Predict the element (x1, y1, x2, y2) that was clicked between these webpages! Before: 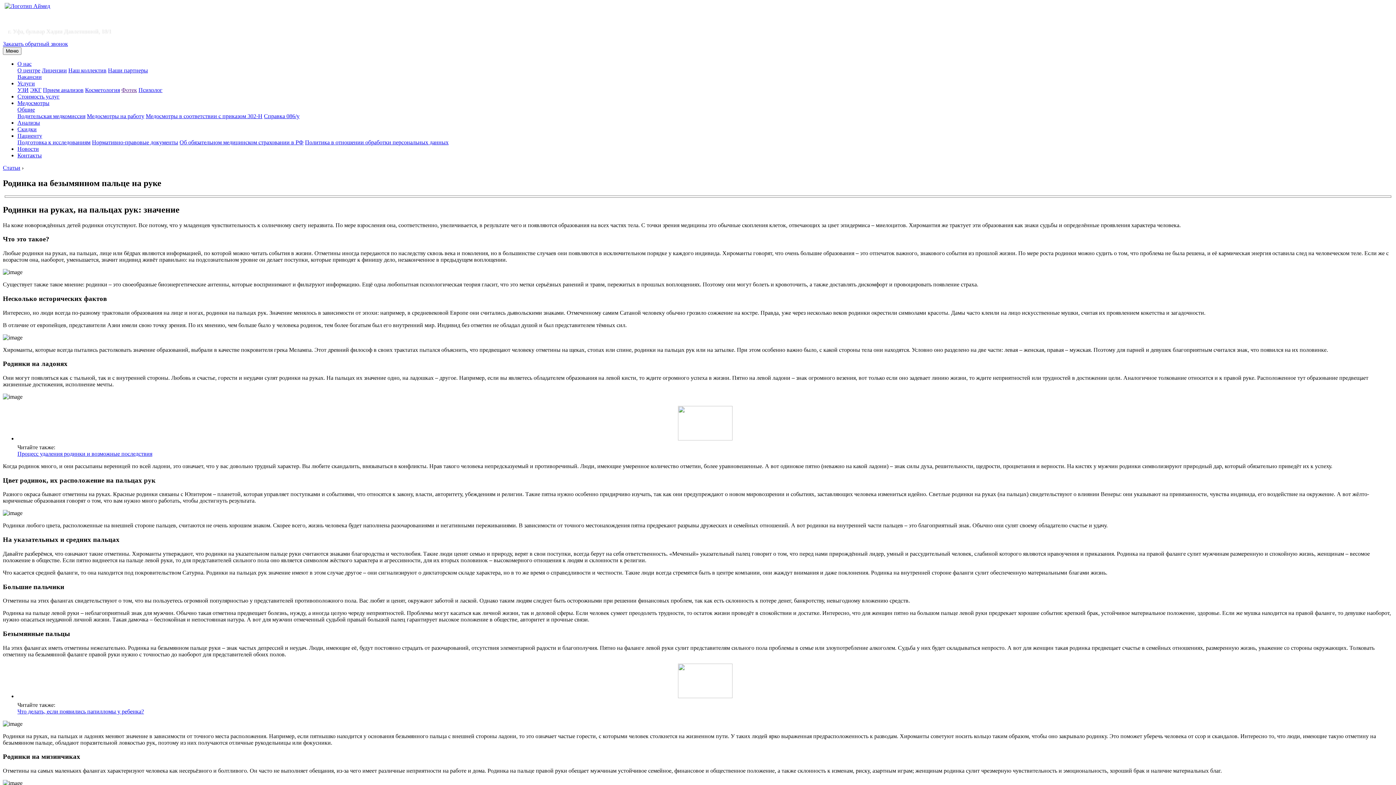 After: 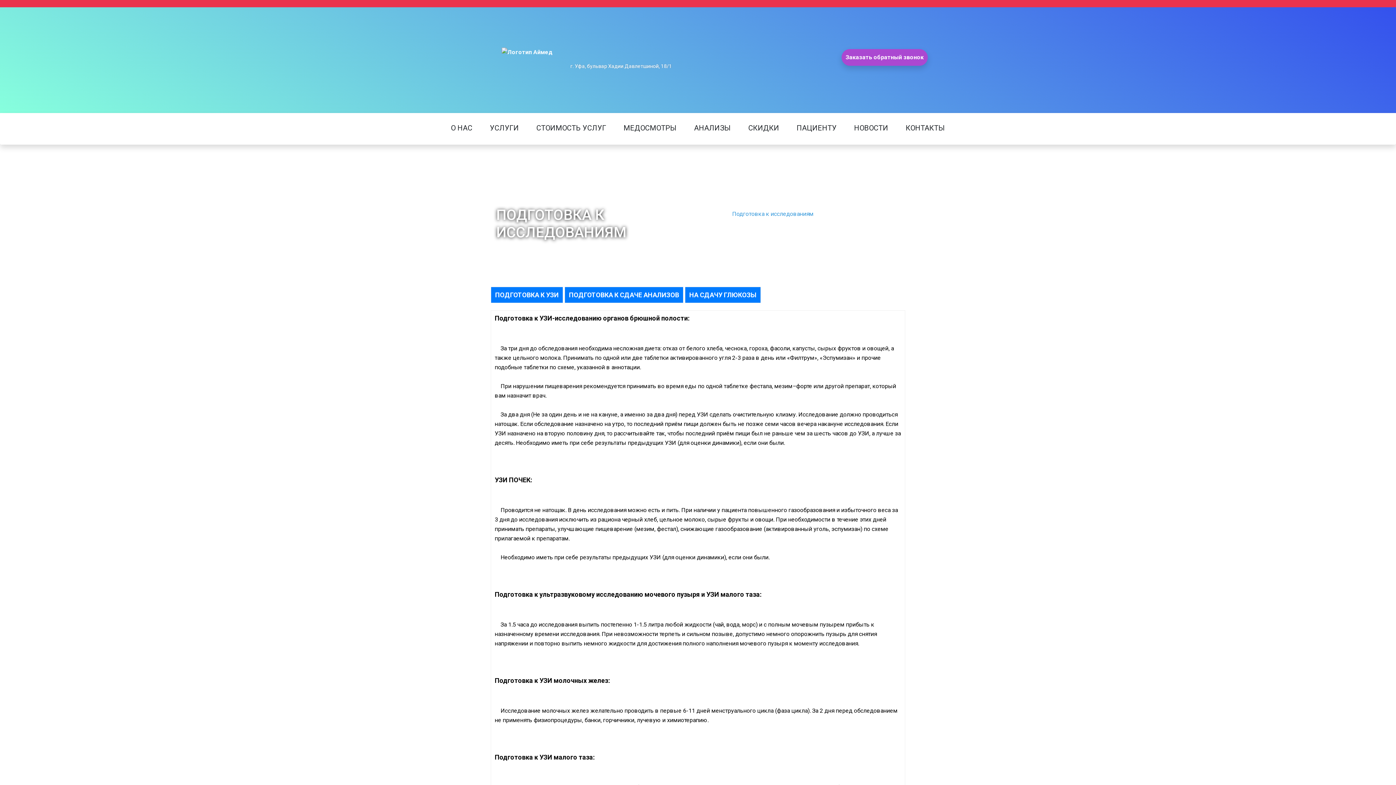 Action: bbox: (17, 139, 90, 145) label: Подготовка к исследованиям